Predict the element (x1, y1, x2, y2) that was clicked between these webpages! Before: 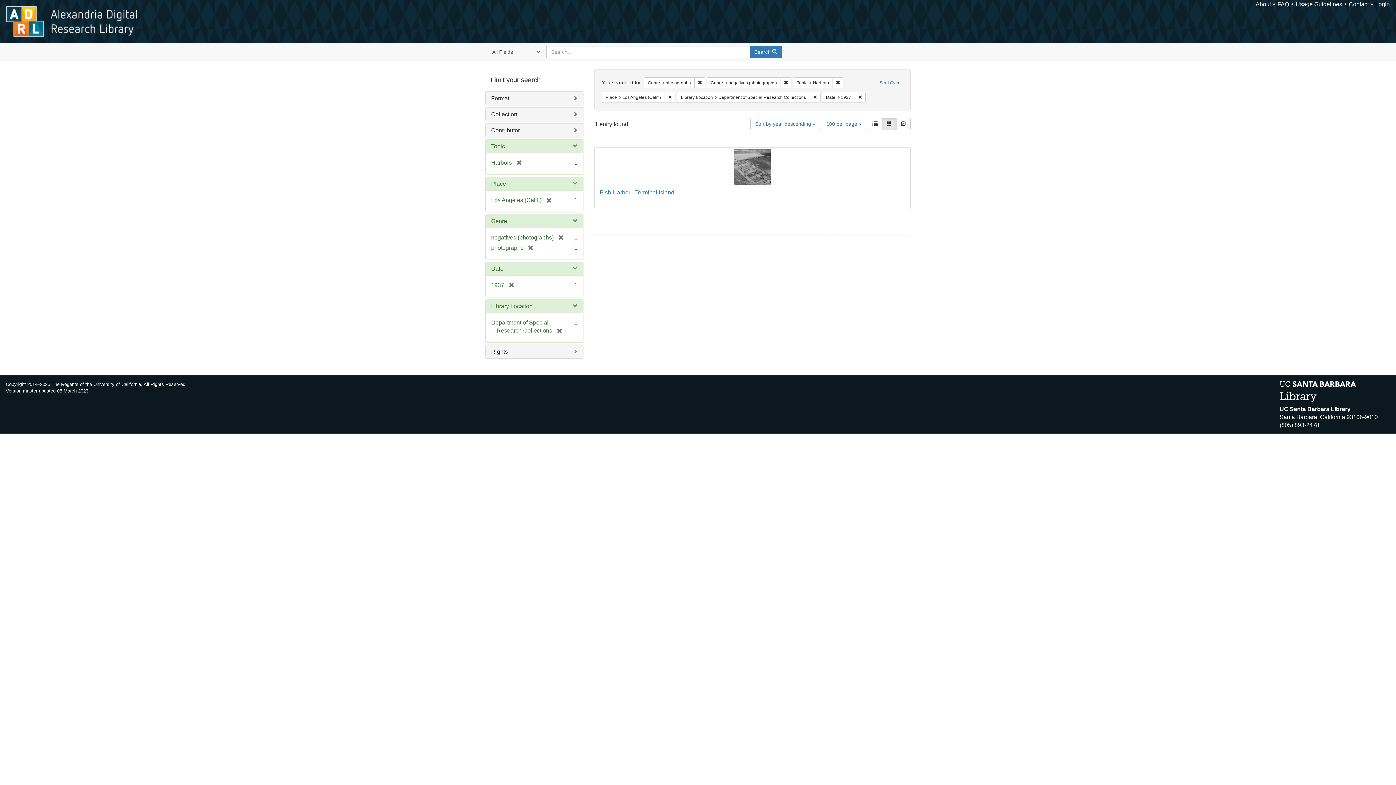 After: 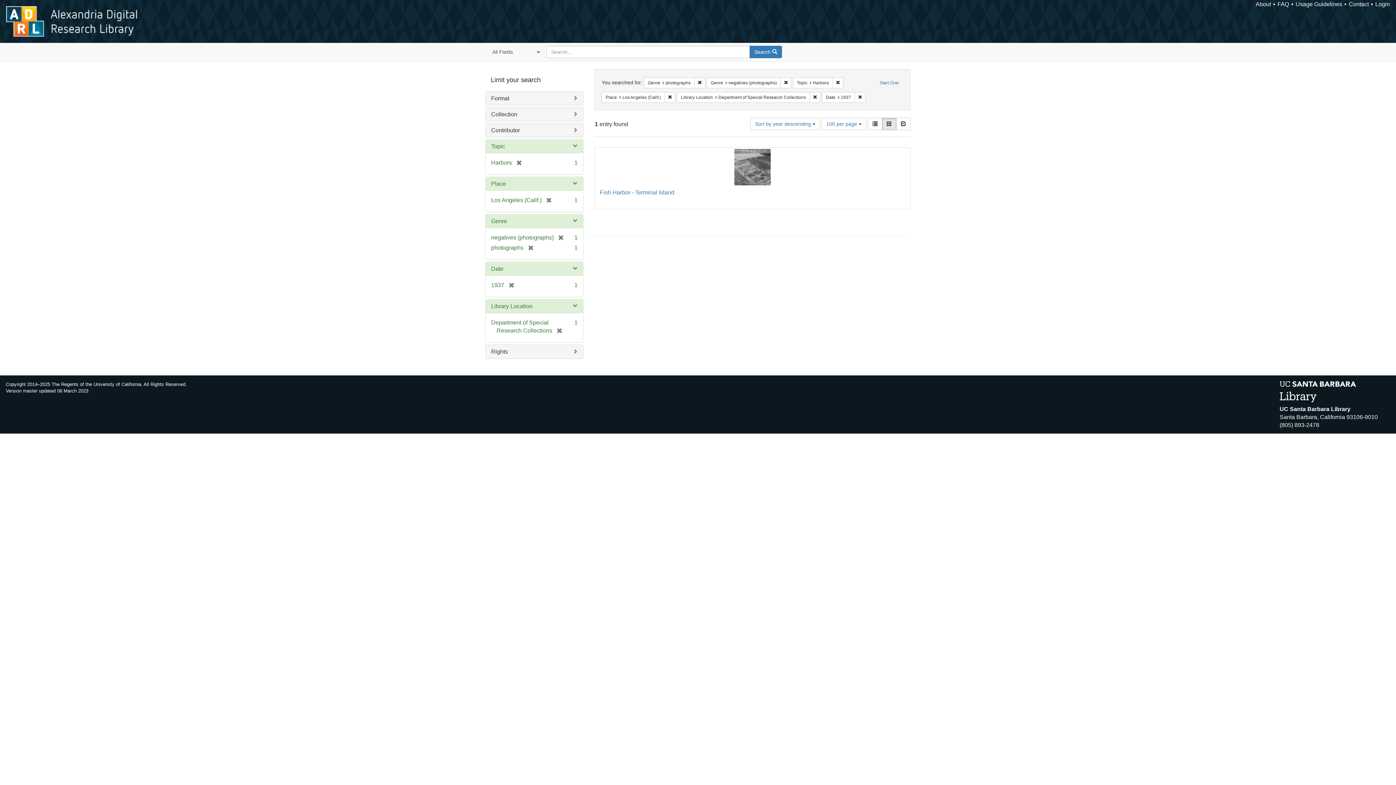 Action: label: Gallery bbox: (882, 117, 896, 130)